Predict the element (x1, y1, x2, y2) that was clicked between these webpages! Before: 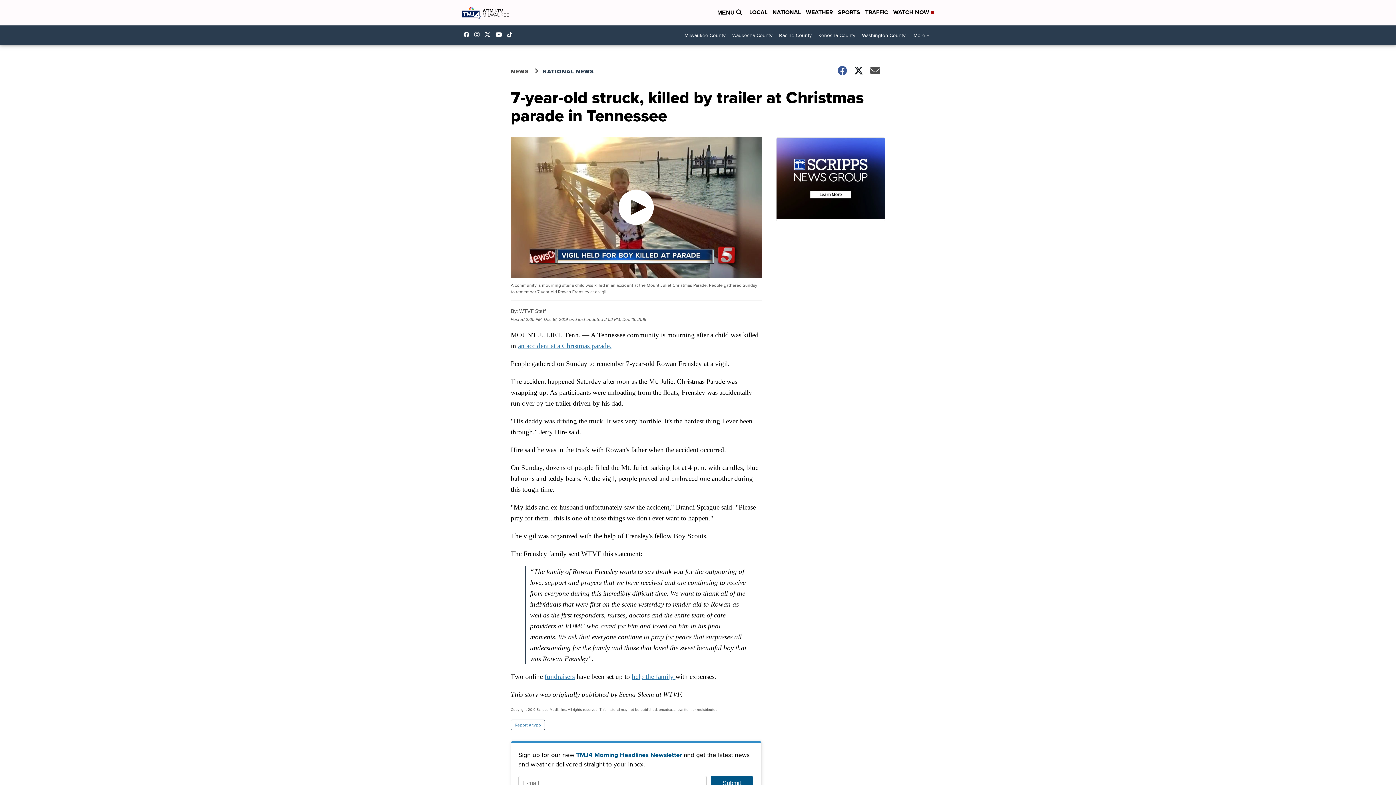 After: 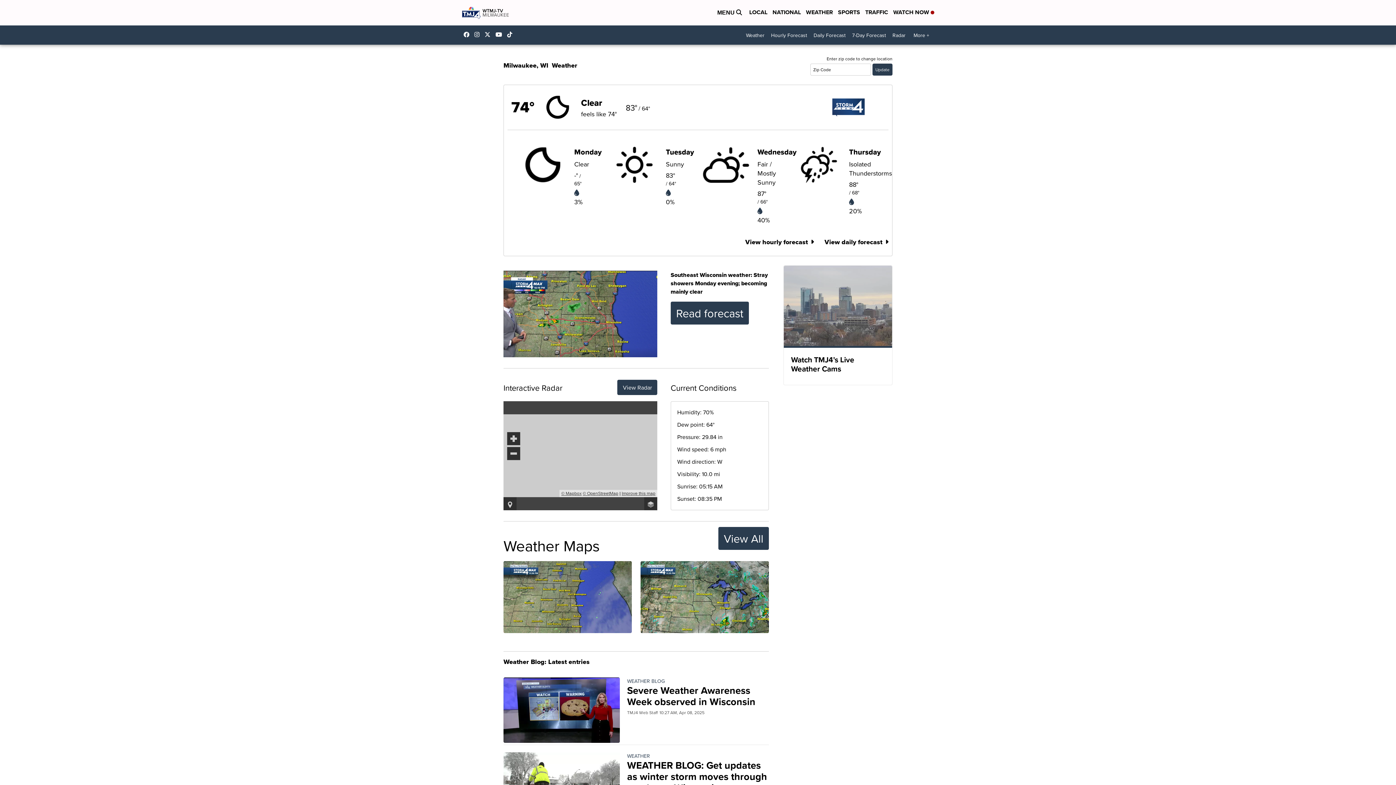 Action: bbox: (806, 8, 833, 17) label: WEATHER